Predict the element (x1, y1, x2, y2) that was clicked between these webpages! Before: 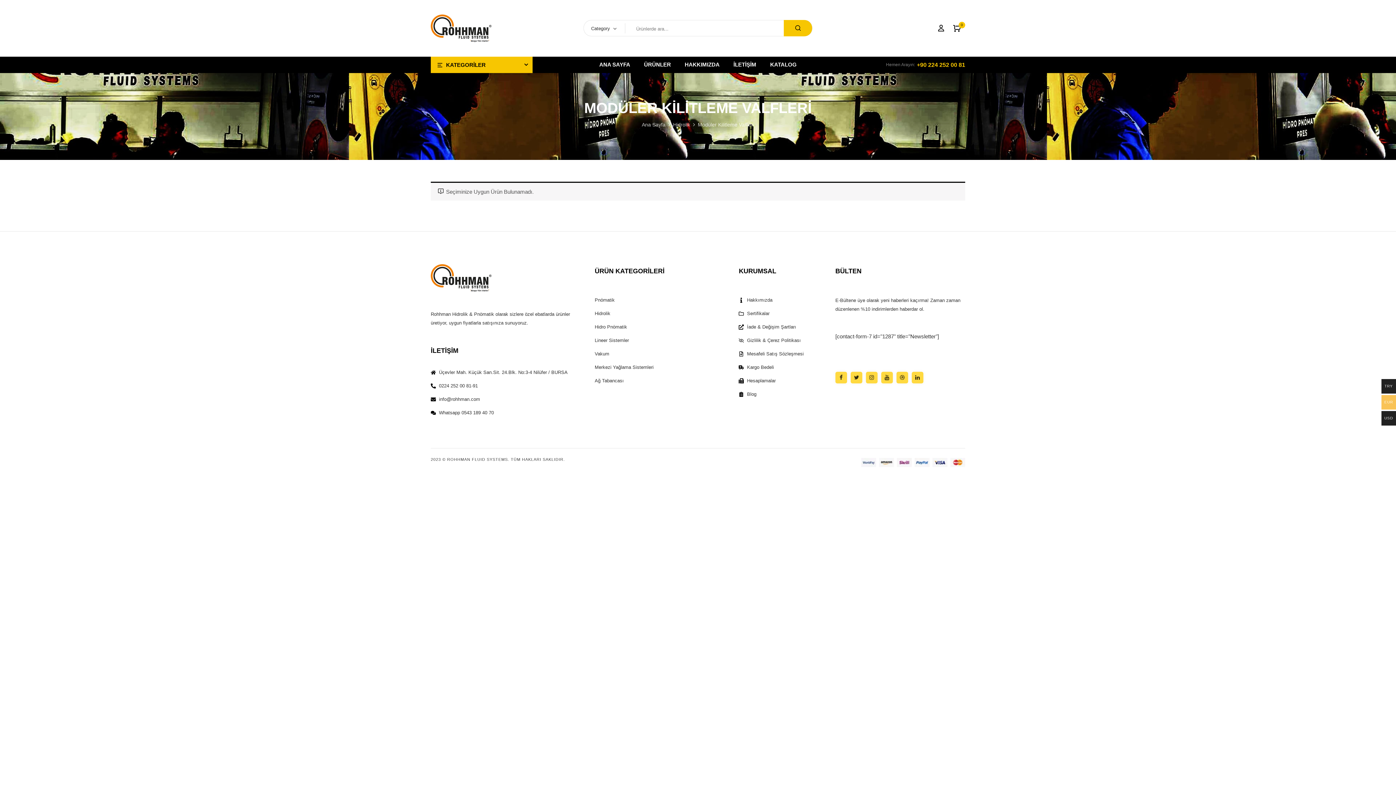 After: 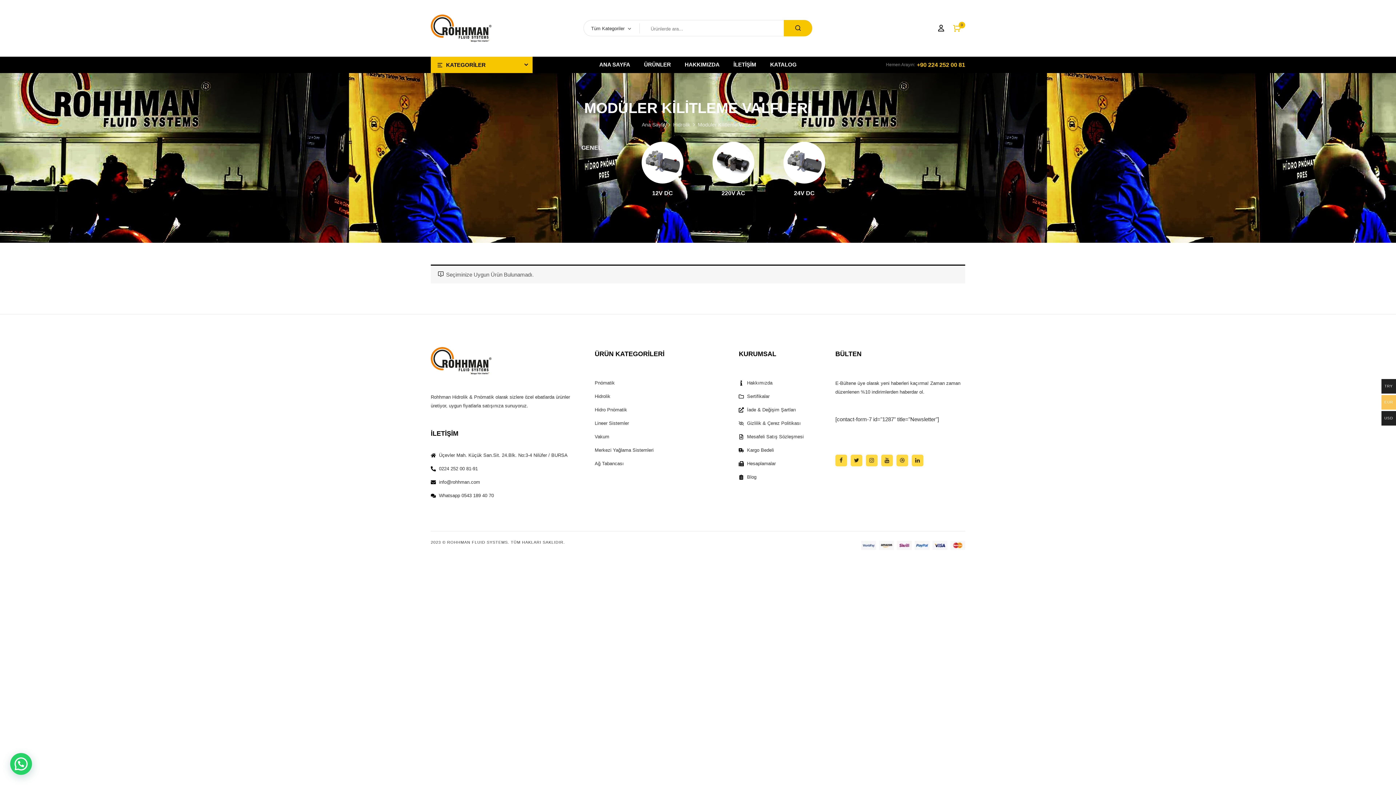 Action: bbox: (952, 22, 961, 34) label: 0